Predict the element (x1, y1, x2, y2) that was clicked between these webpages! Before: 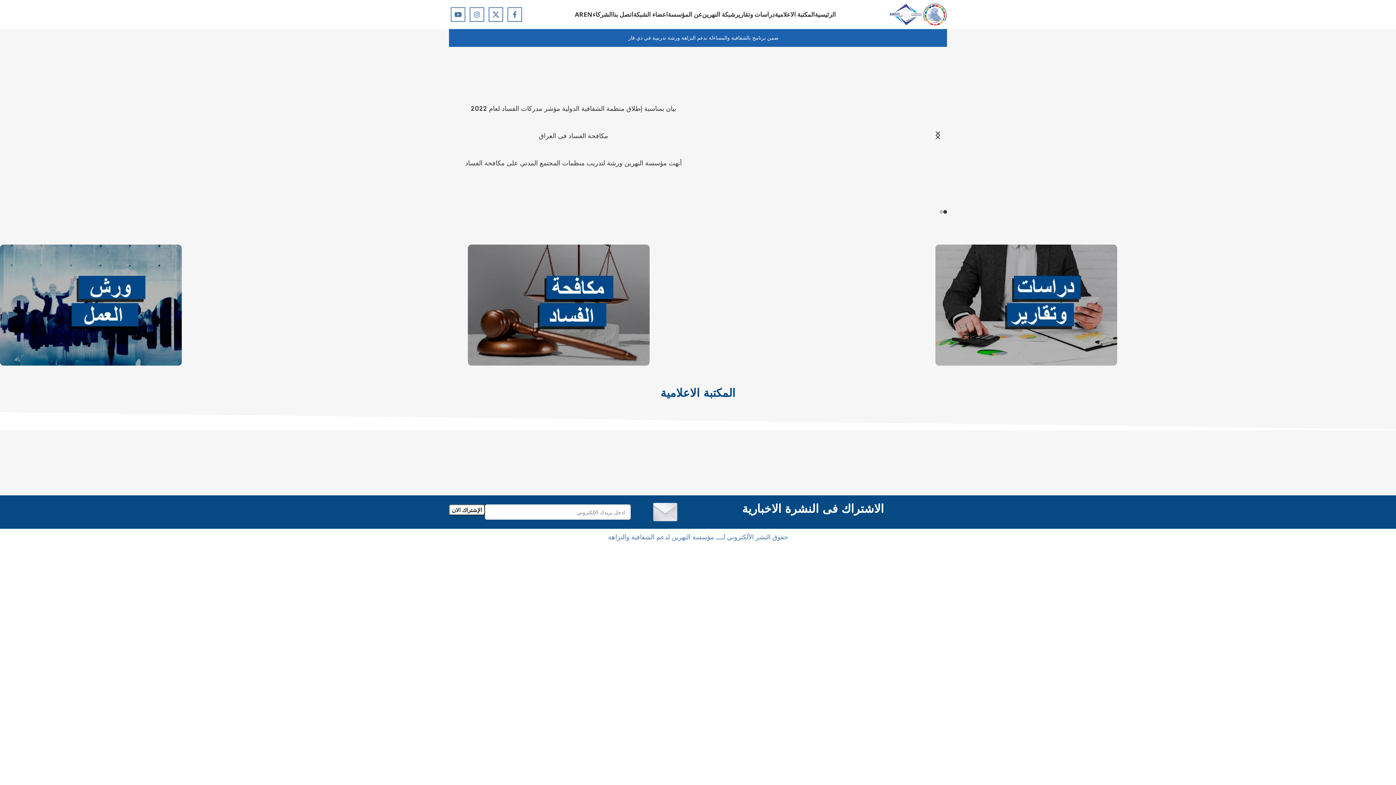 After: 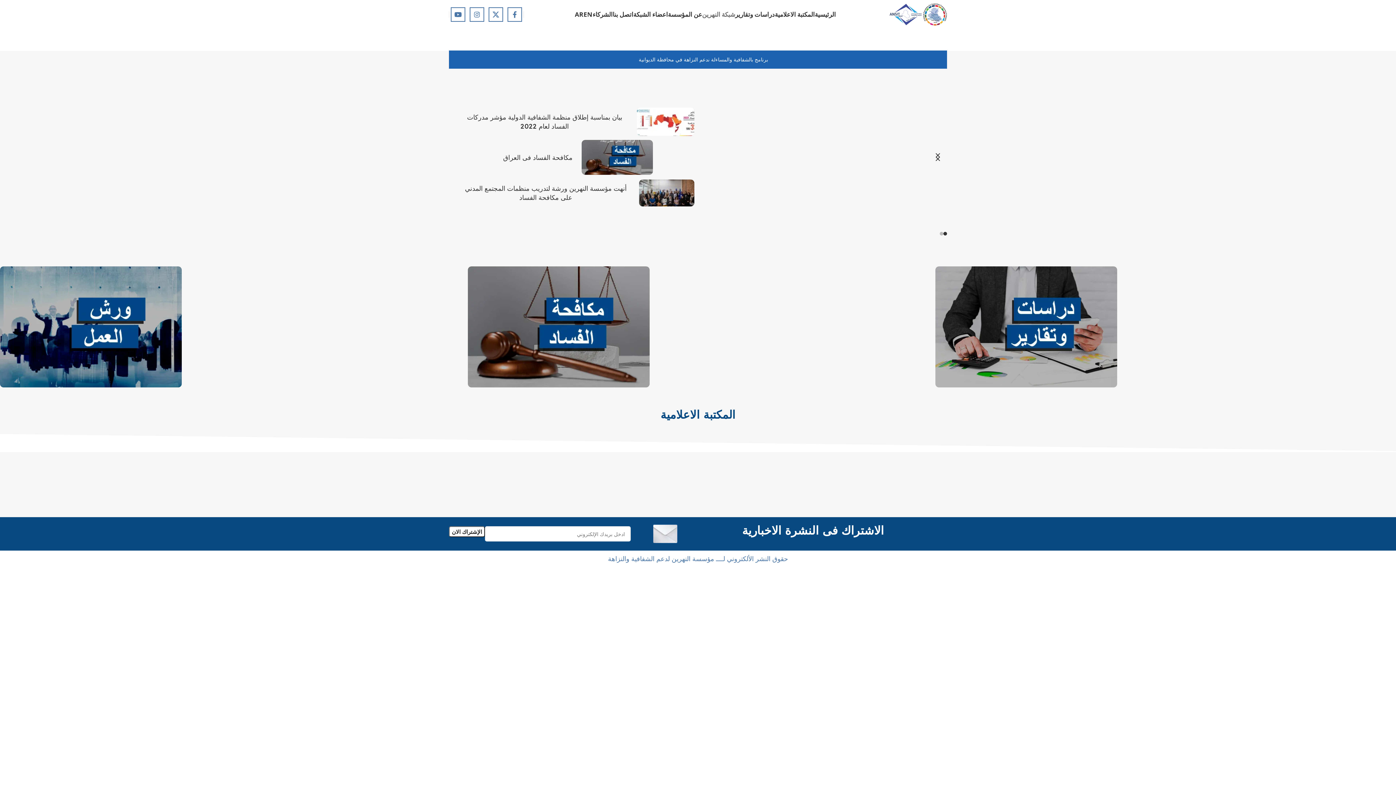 Action: bbox: (702, 7, 735, 21) label: شبكة النهرين